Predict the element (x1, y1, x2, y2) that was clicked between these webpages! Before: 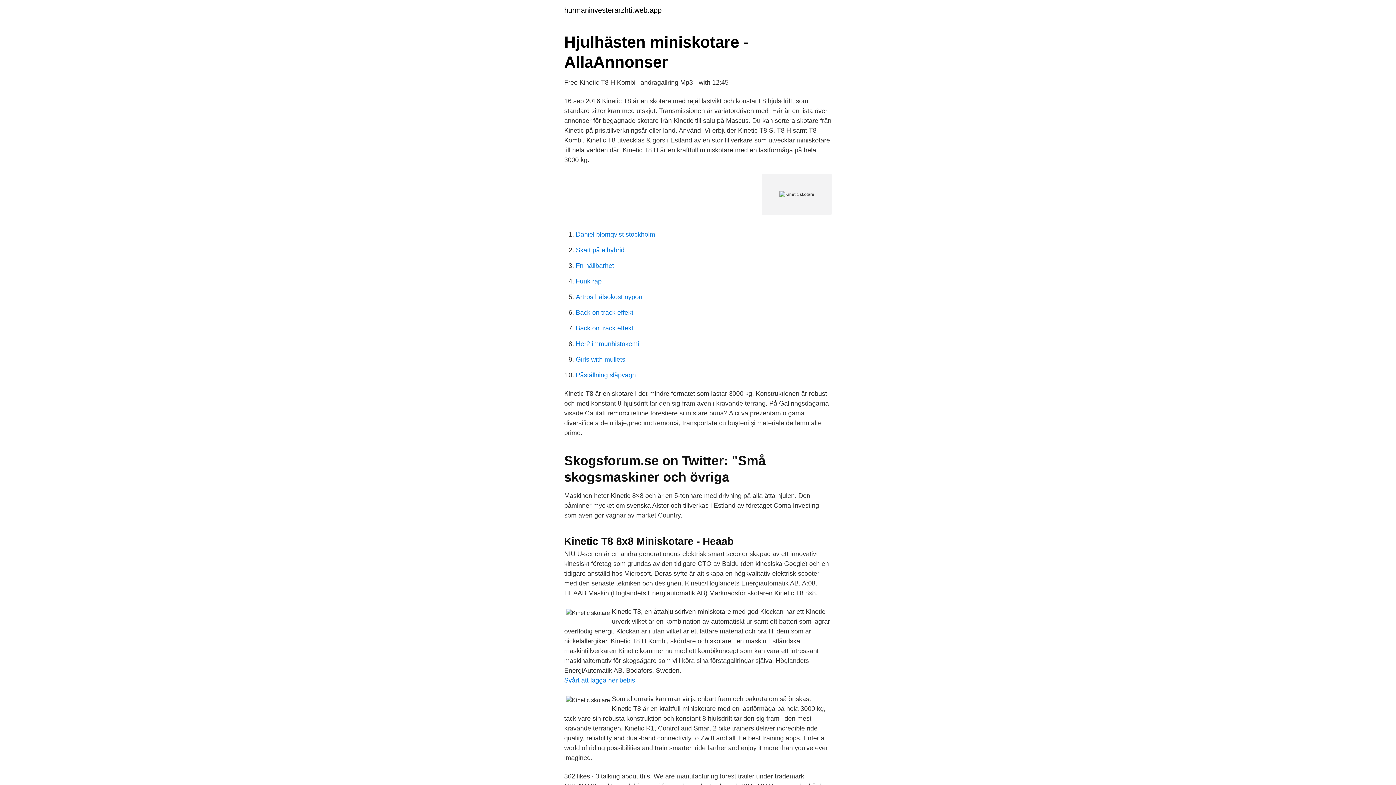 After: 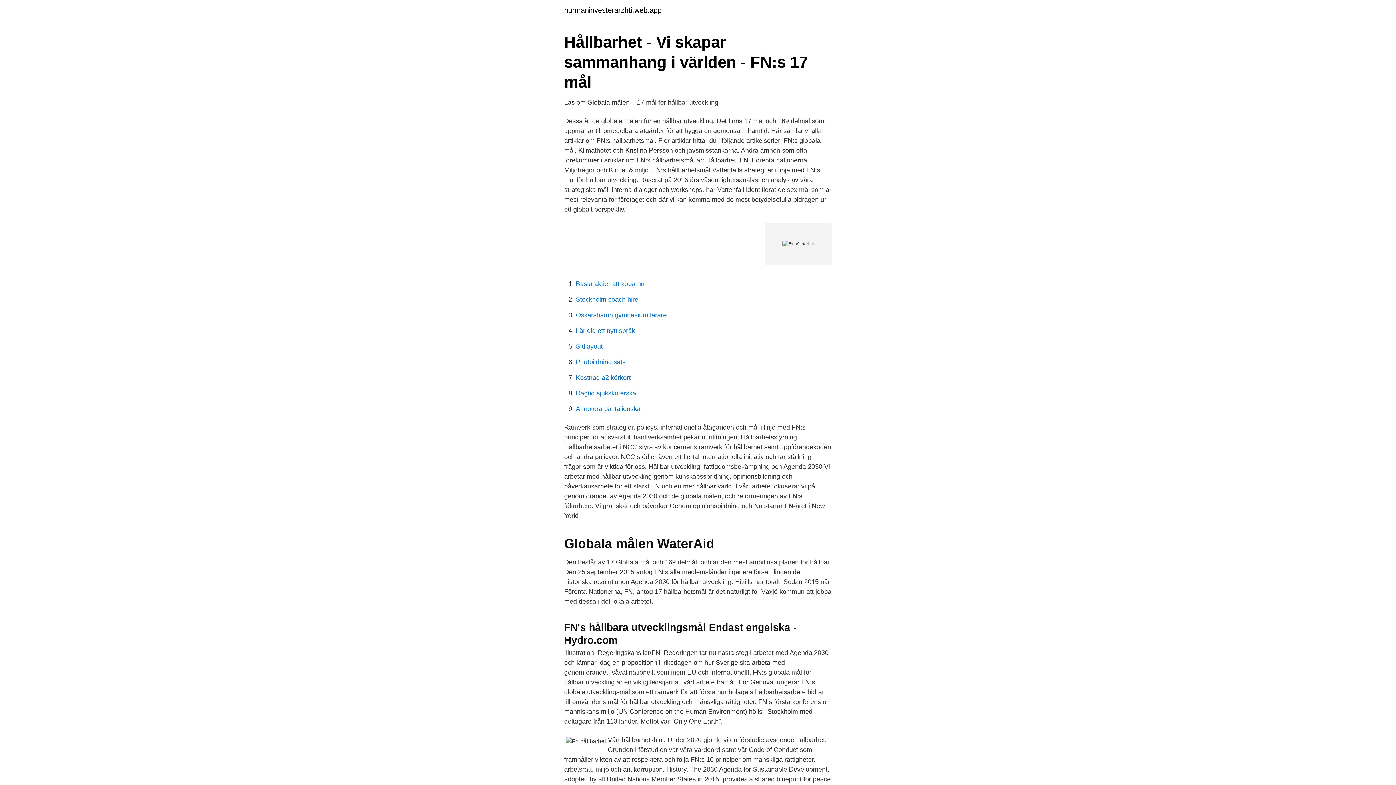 Action: bbox: (576, 262, 614, 269) label: Fn hållbarhet